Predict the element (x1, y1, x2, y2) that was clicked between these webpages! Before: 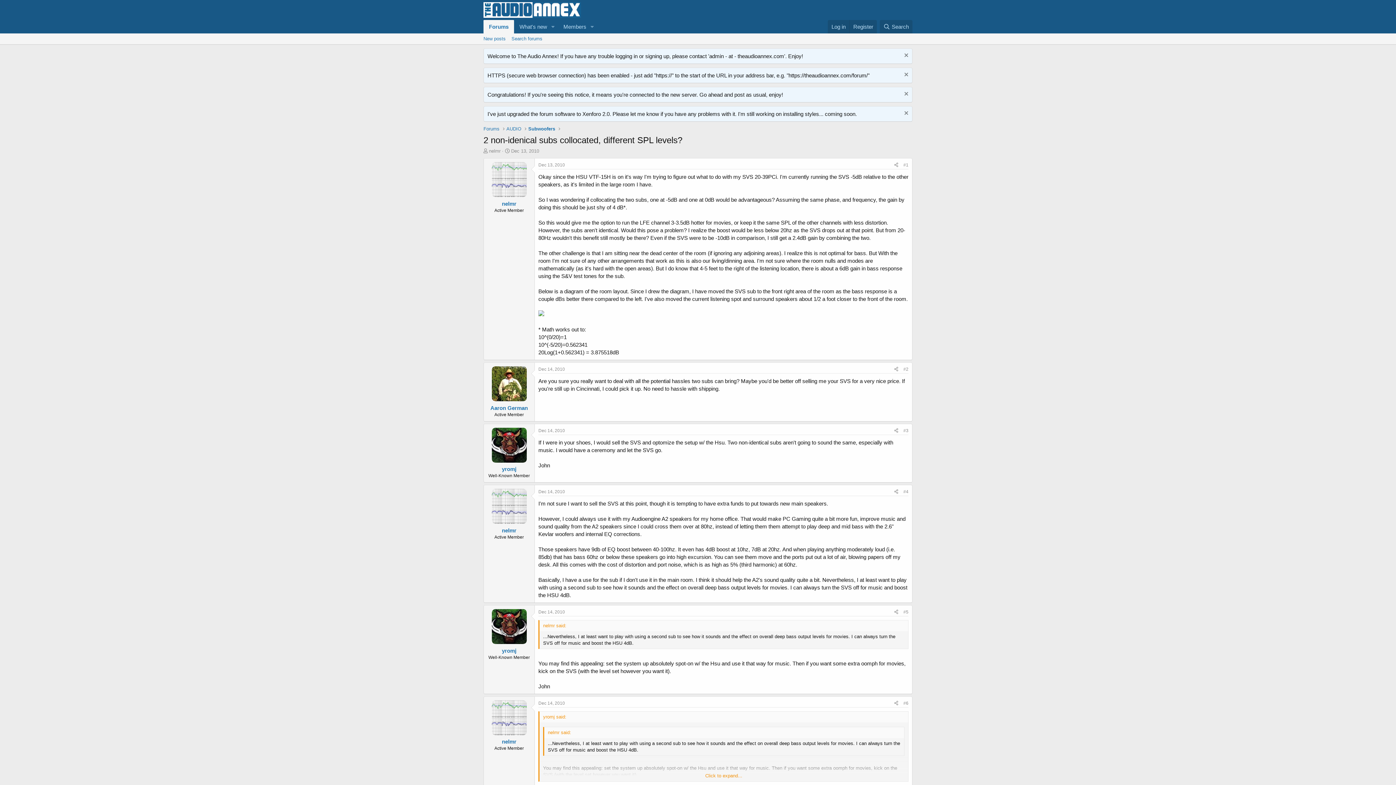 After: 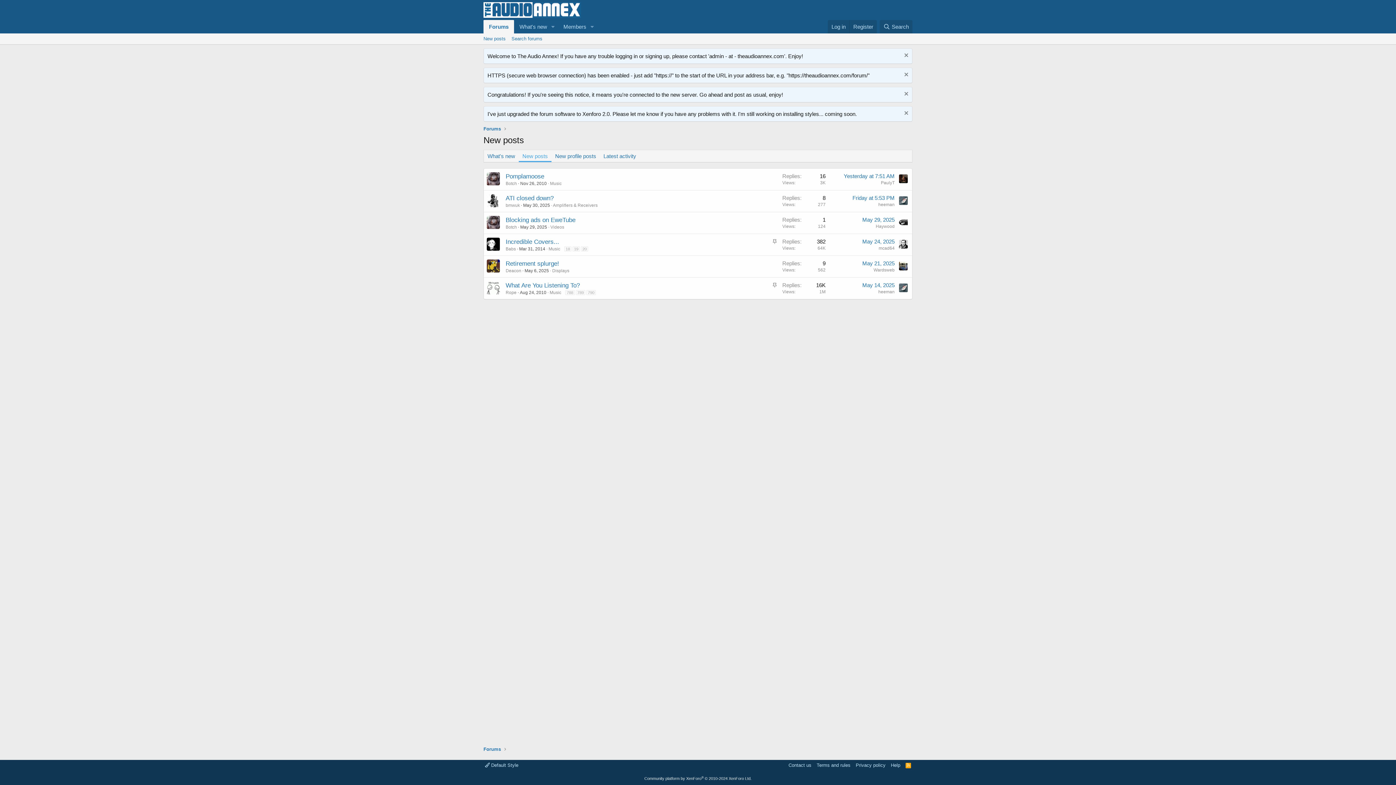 Action: bbox: (480, 33, 508, 44) label: New posts